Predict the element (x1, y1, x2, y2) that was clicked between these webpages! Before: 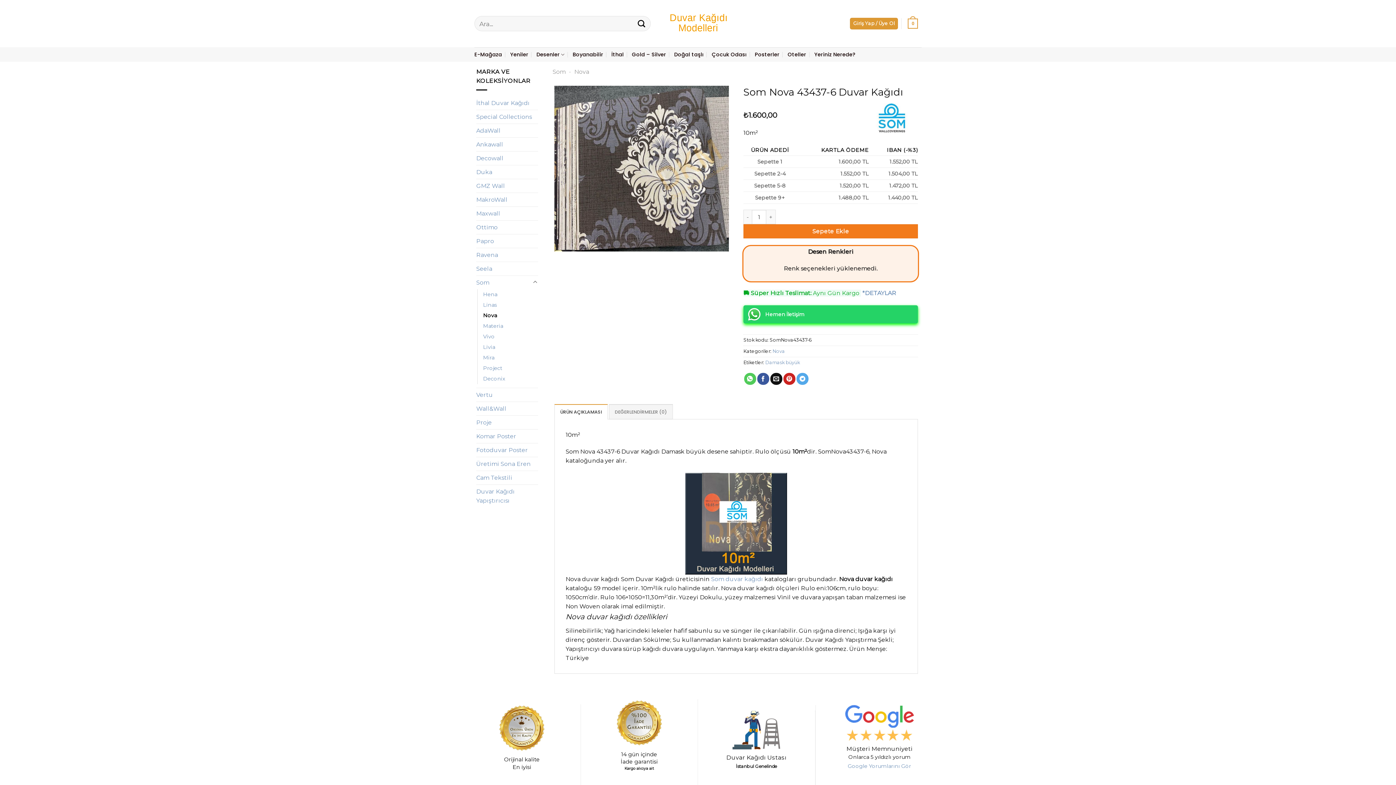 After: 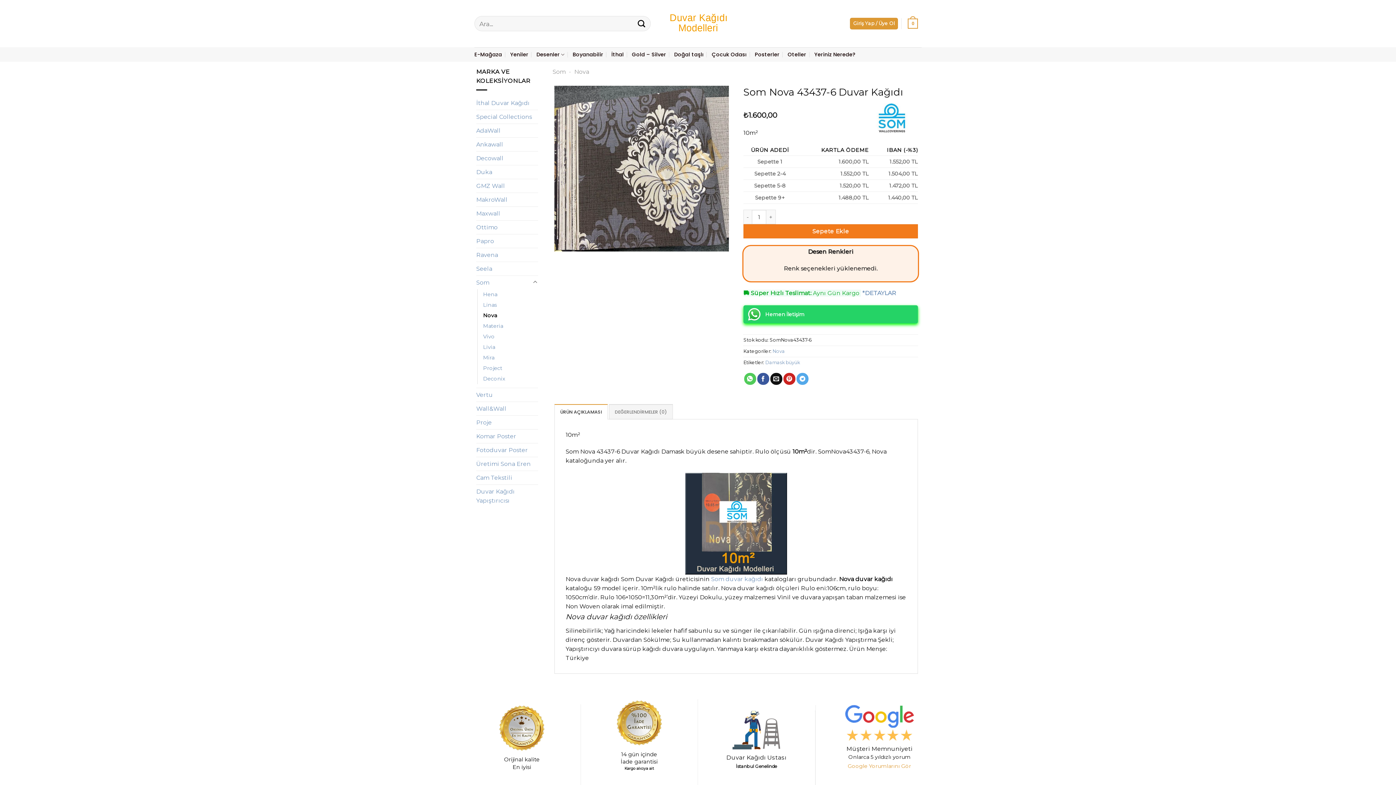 Action: label: Google Yorumlarını Gör bbox: (848, 763, 911, 769)